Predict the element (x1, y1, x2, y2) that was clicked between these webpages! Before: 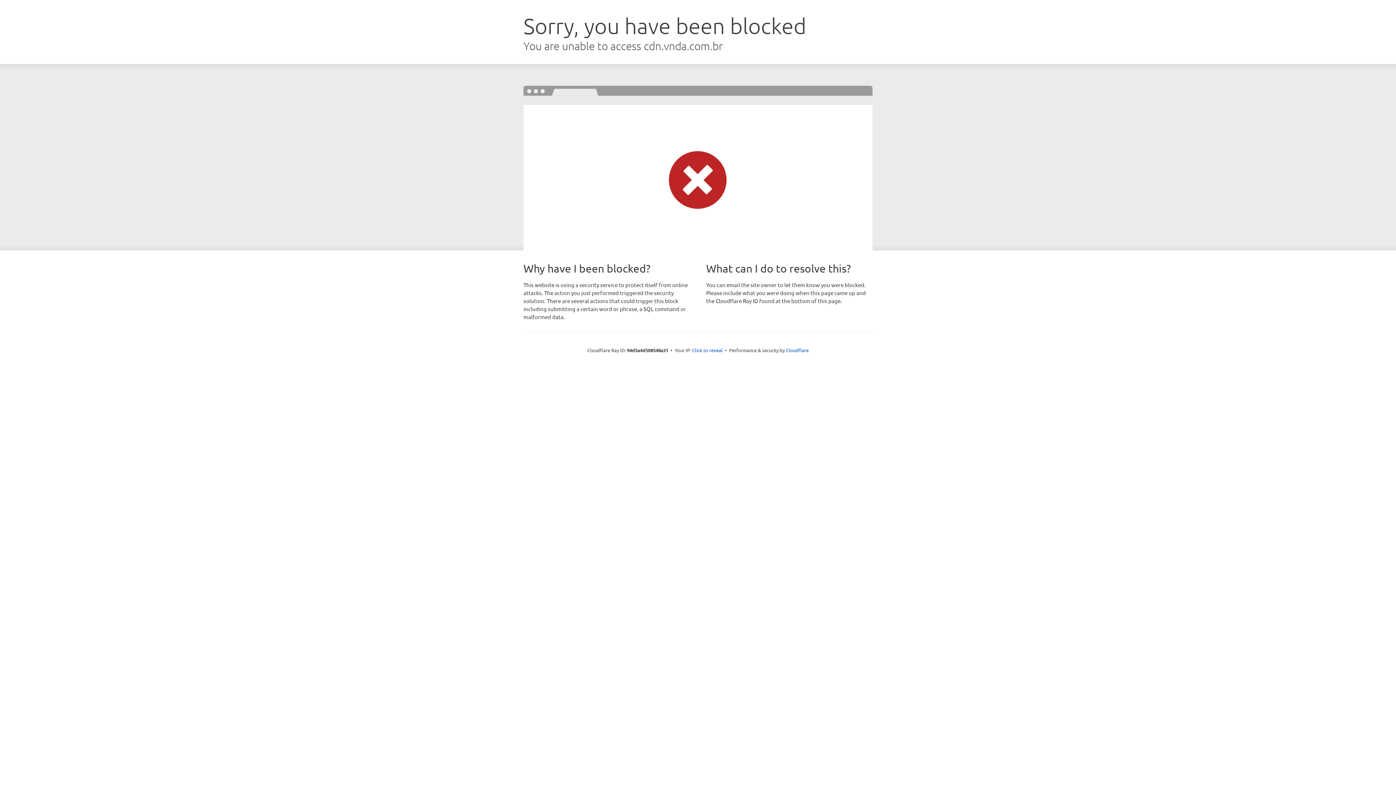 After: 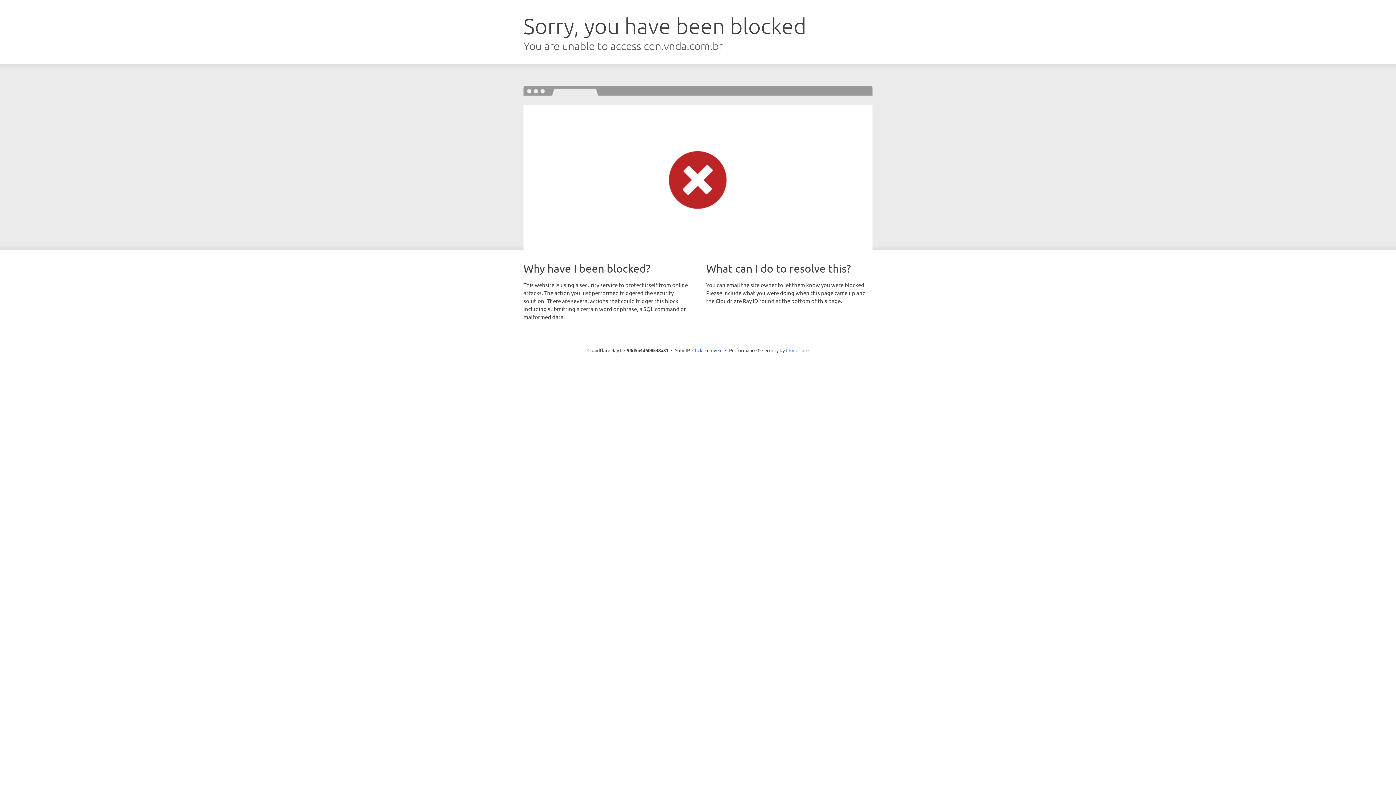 Action: bbox: (786, 347, 808, 353) label: Cloudflare